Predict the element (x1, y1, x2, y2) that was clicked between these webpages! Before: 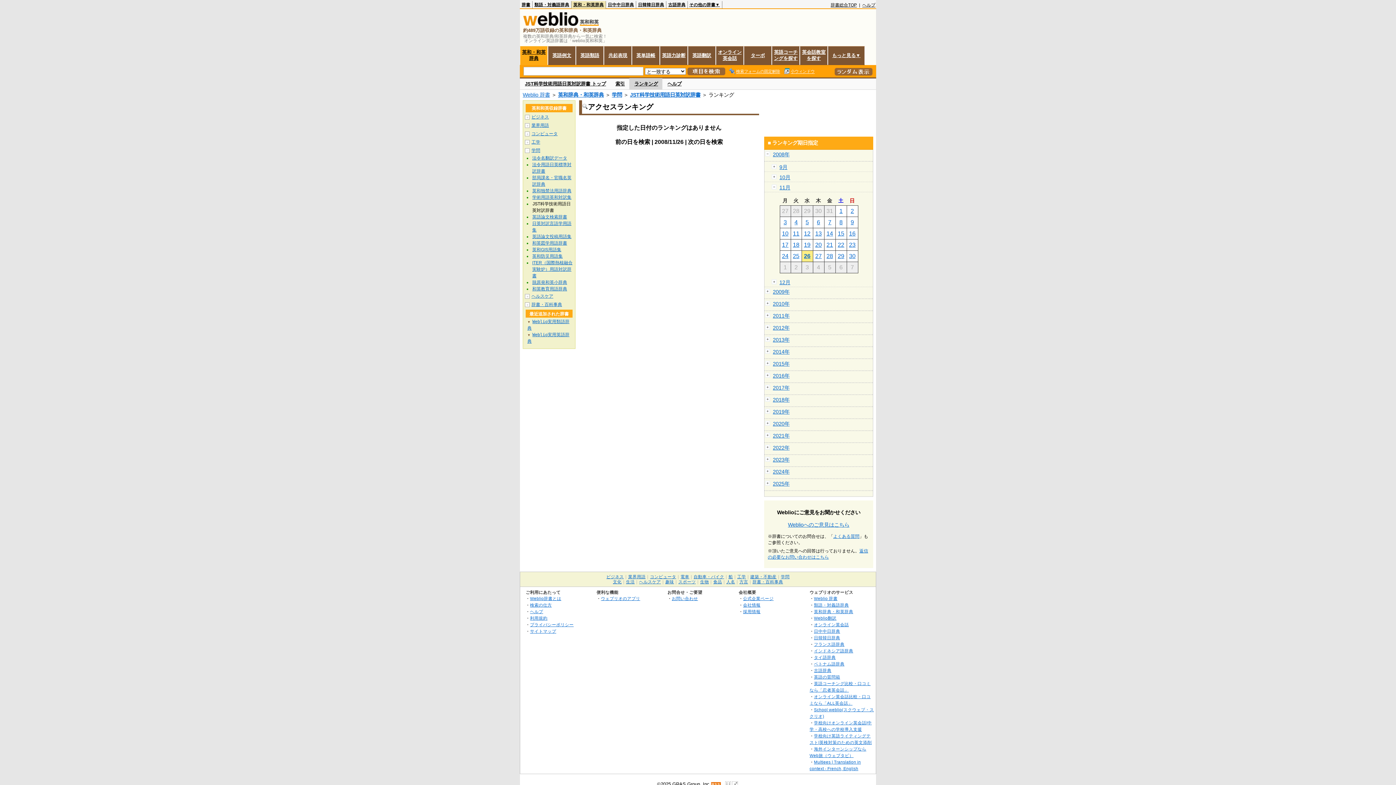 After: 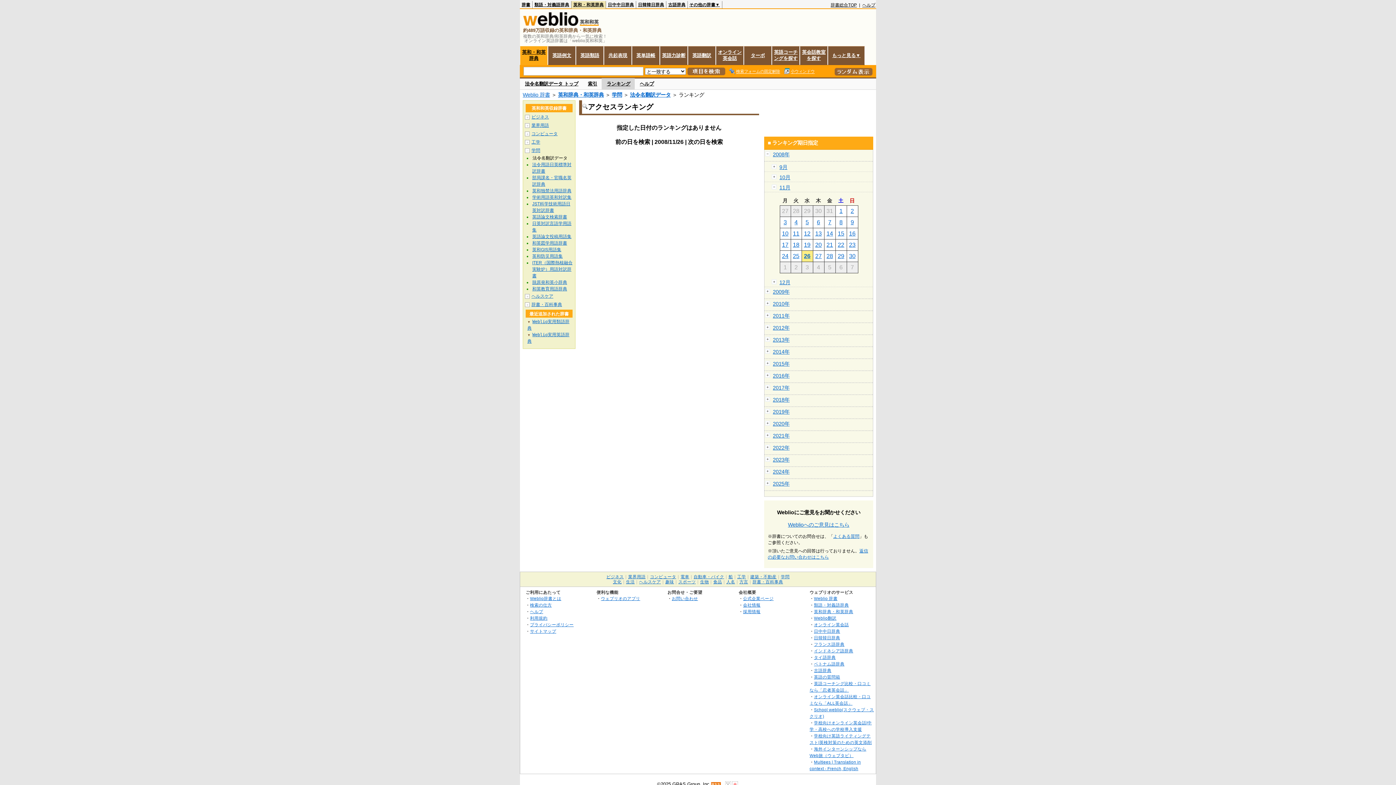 Action: label: 法令名翻訳データ bbox: (532, 155, 567, 160)